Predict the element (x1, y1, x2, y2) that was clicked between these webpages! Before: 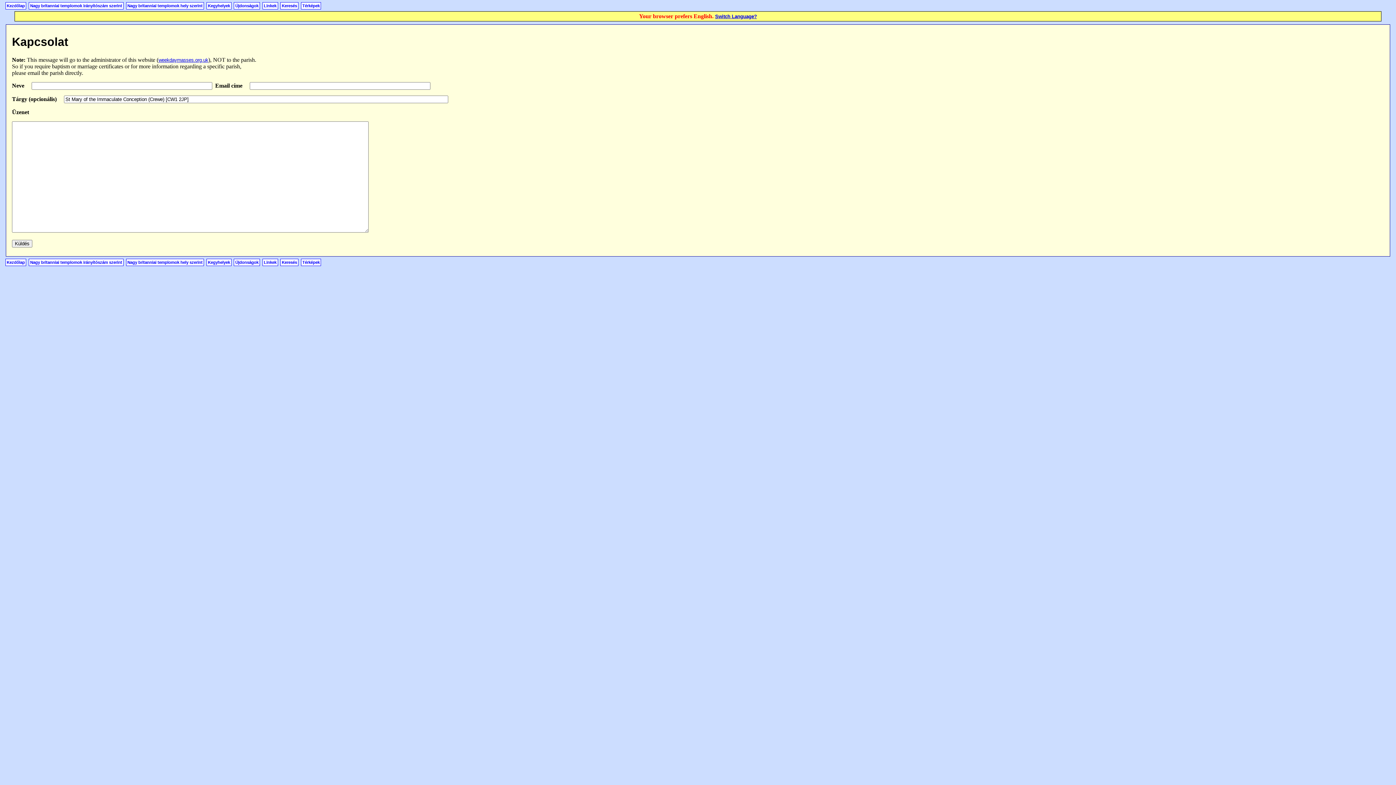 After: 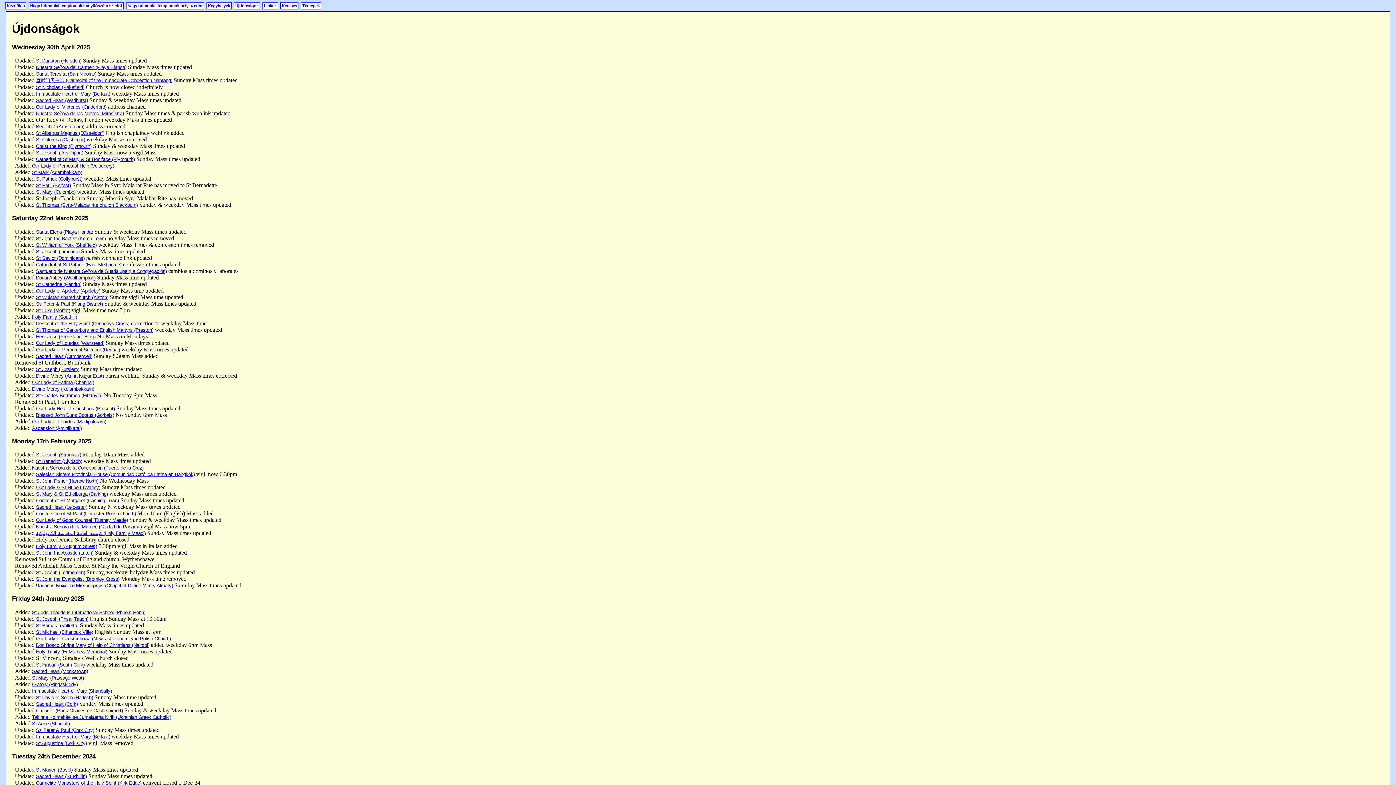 Action: label: Újdonságok bbox: (233, 258, 260, 266)